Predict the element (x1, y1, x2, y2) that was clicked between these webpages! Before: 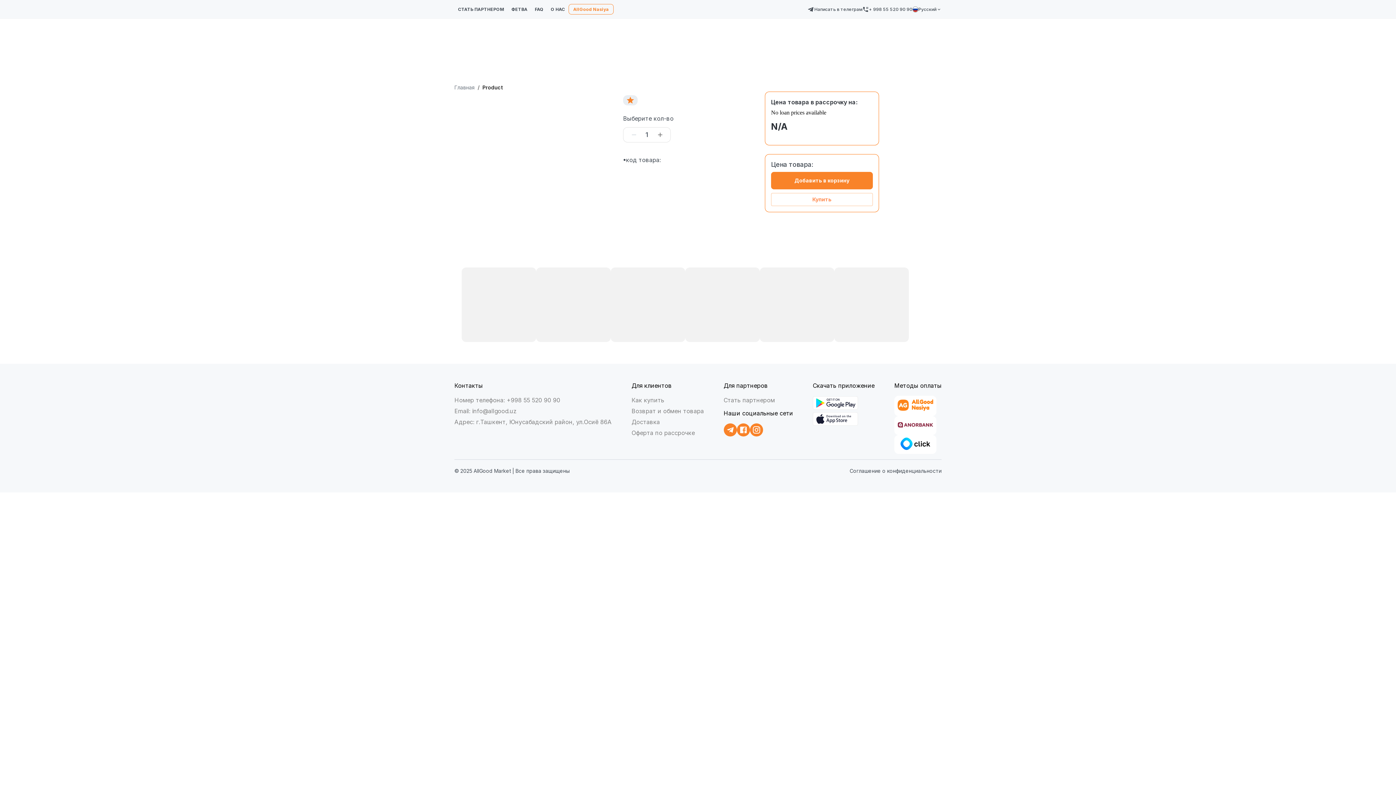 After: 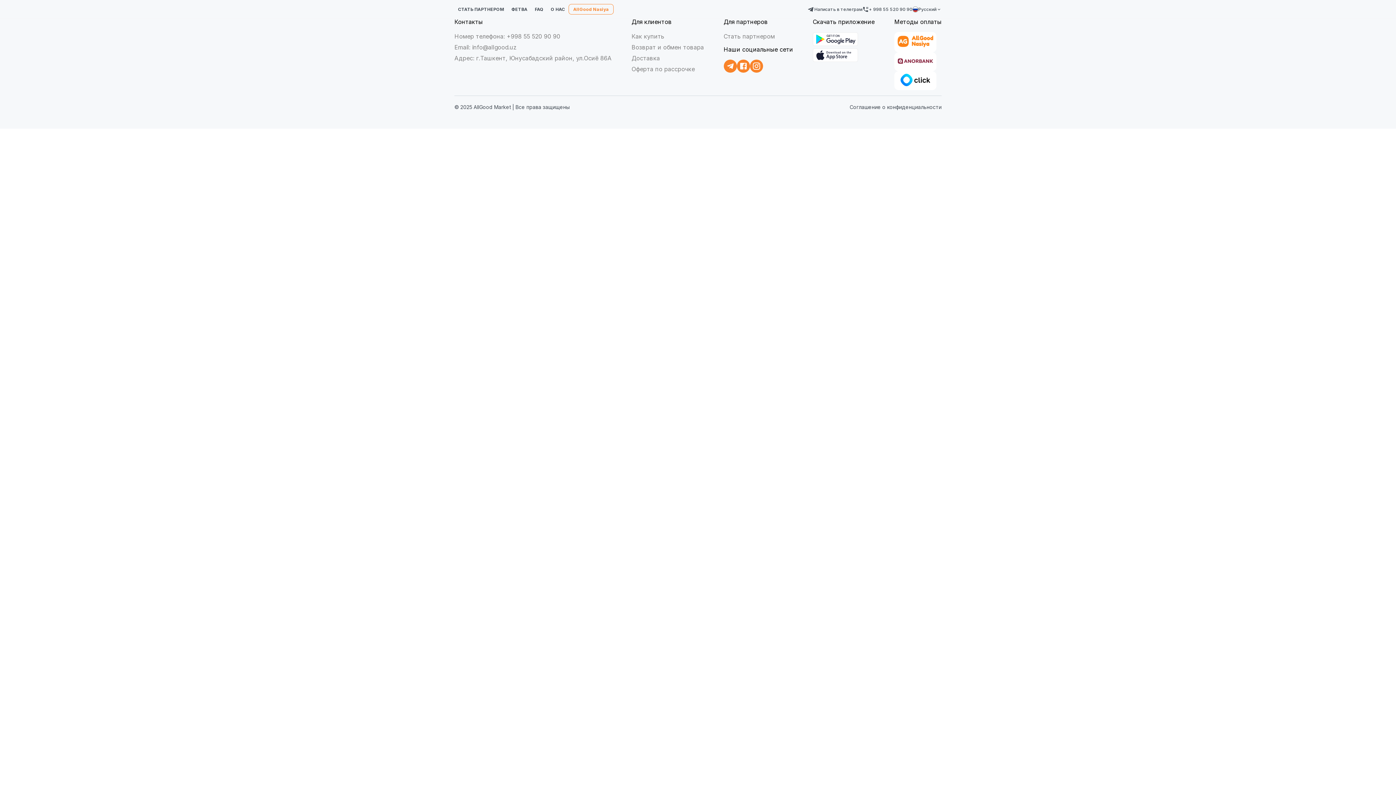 Action: label: Доставка bbox: (631, 417, 704, 428)